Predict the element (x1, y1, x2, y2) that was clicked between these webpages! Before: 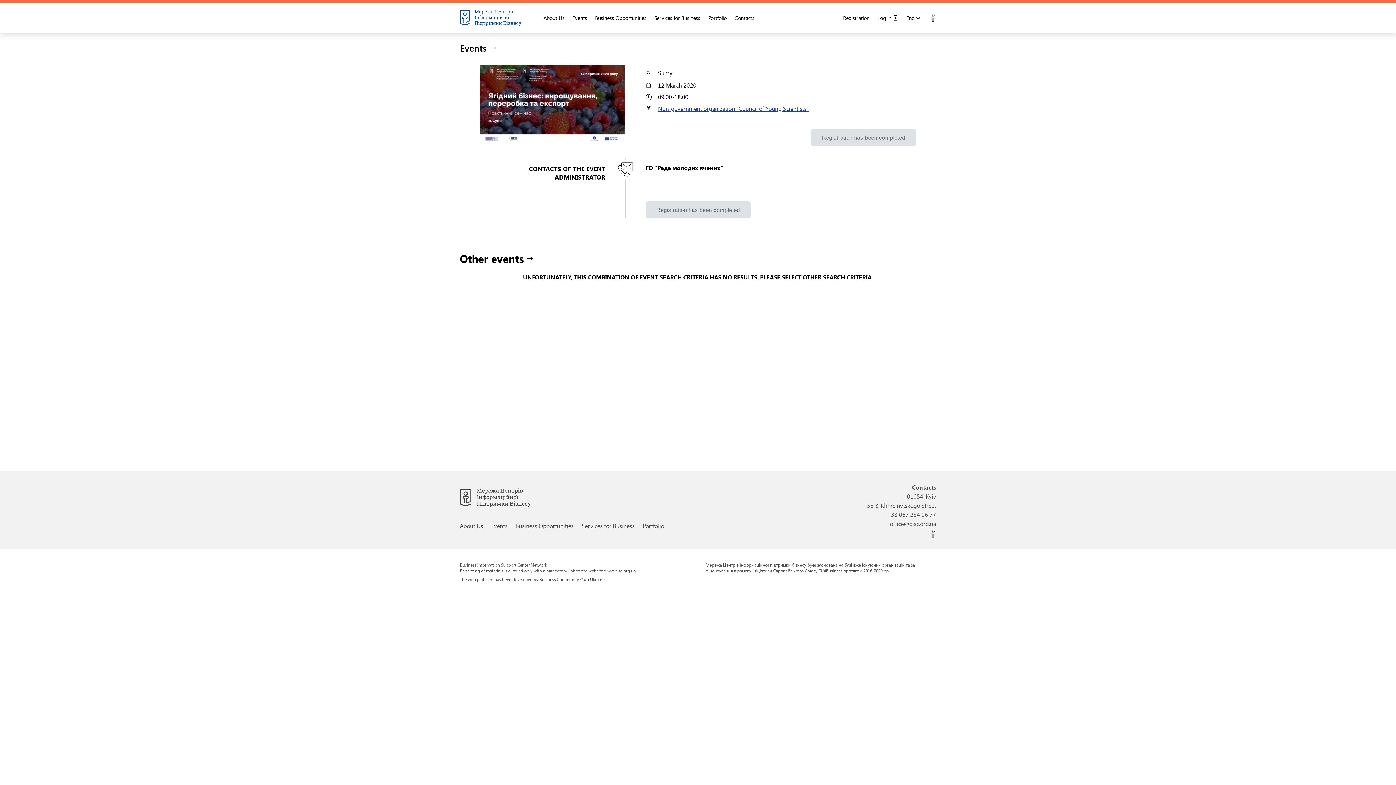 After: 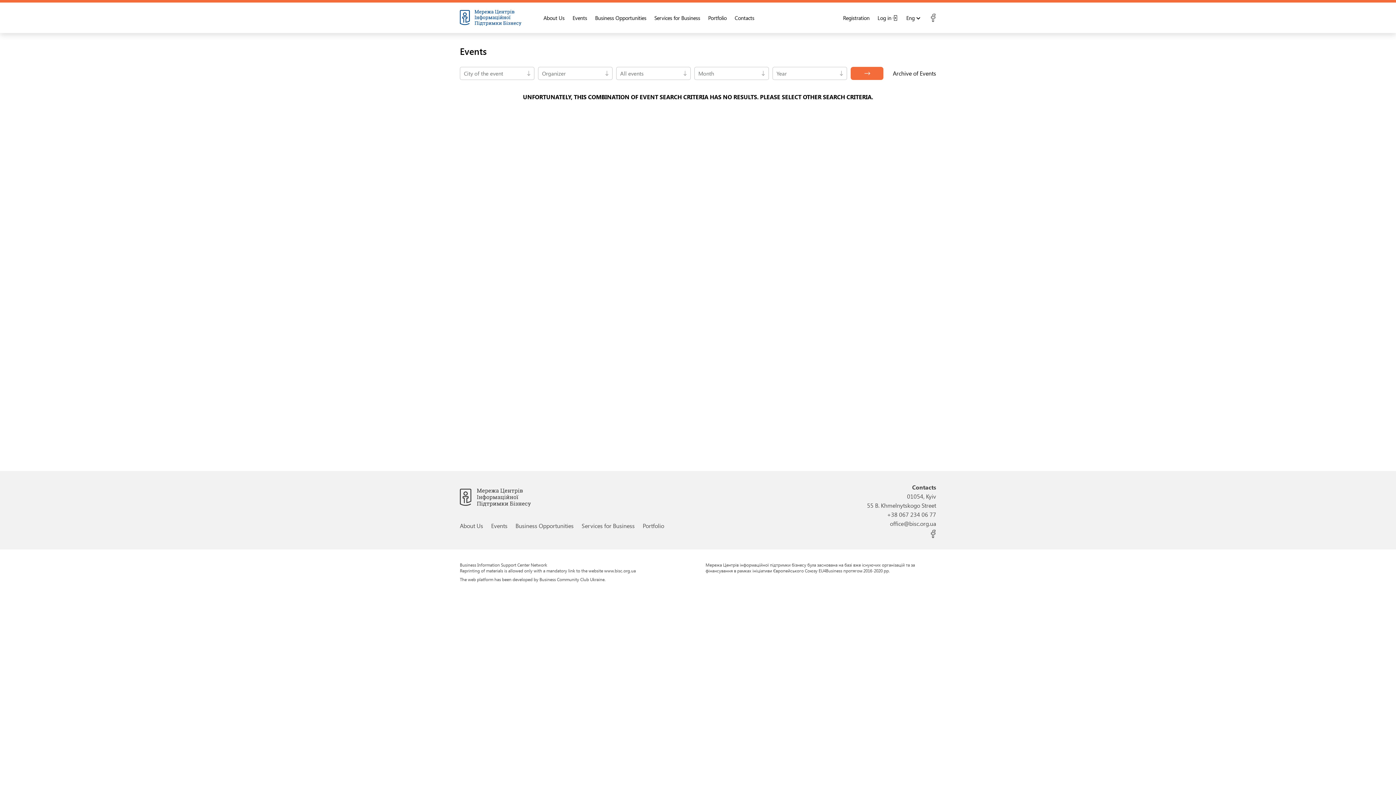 Action: label: Other events bbox: (460, 256, 533, 264)